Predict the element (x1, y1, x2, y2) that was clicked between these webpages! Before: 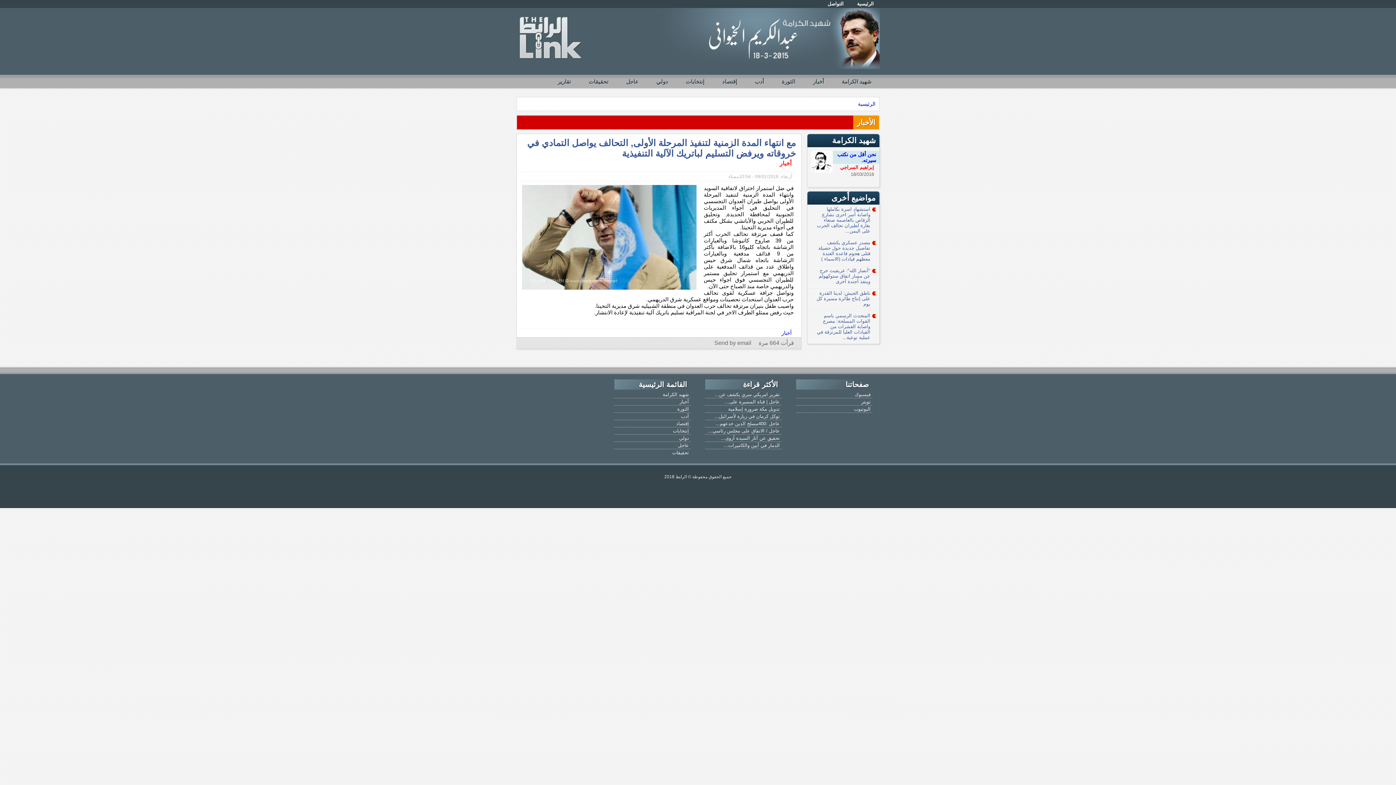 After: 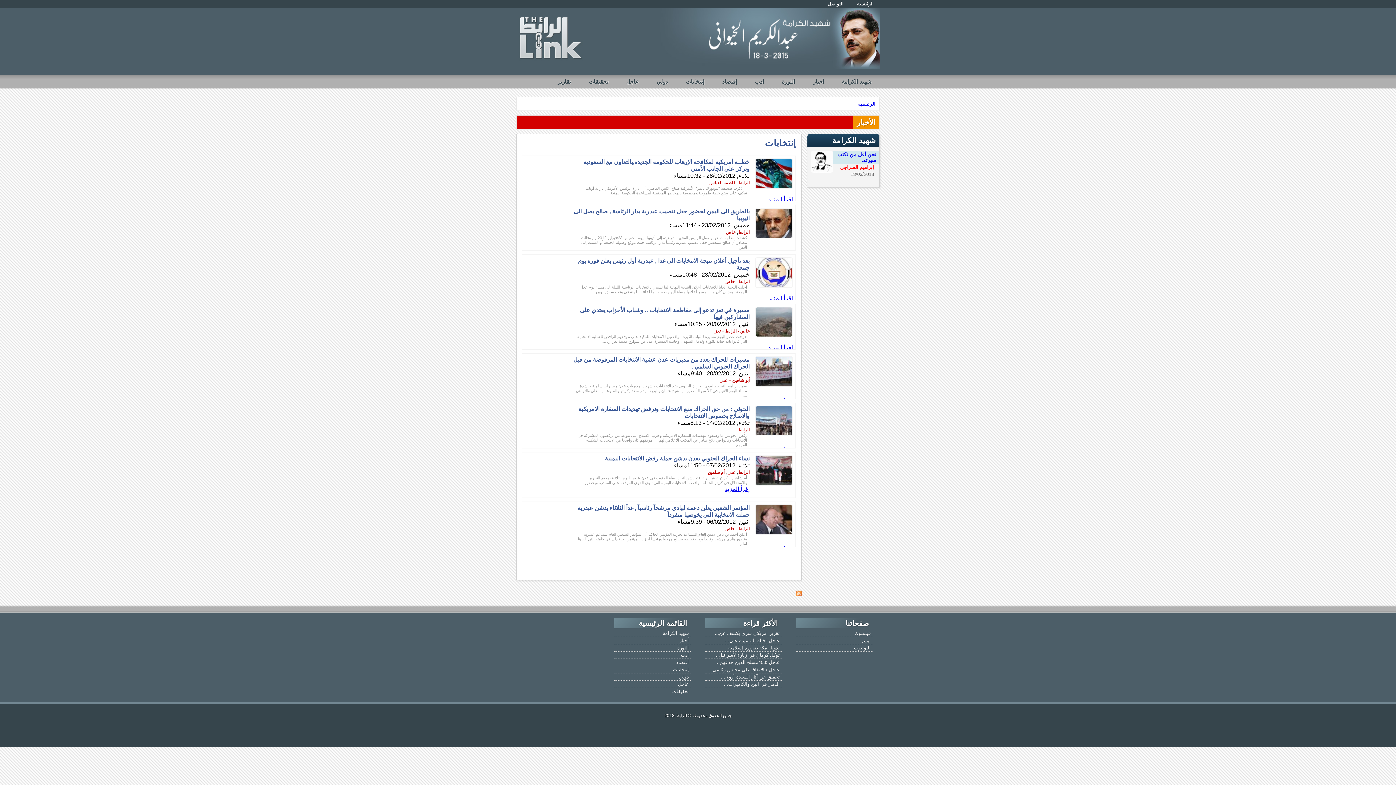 Action: bbox: (614, 427, 690, 434) label: إنتخابات